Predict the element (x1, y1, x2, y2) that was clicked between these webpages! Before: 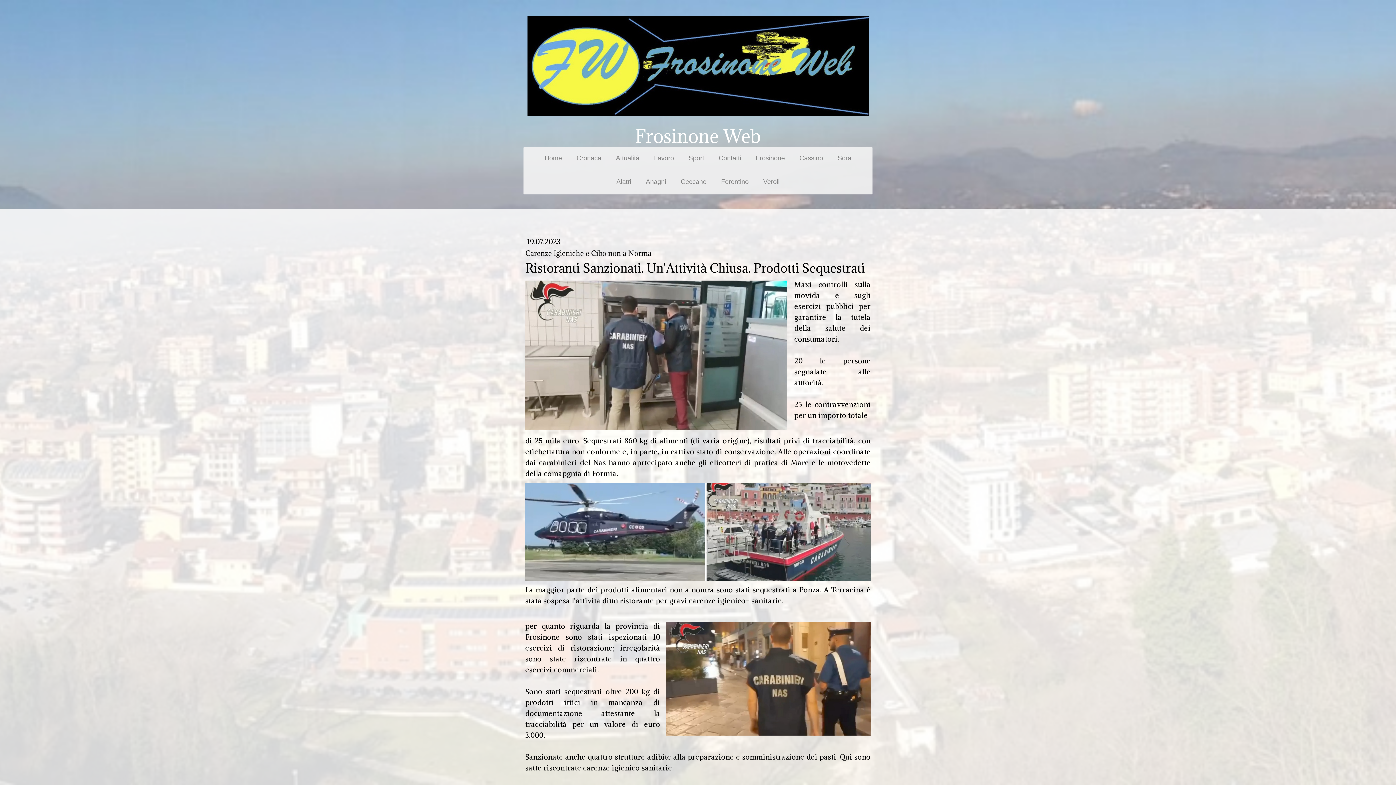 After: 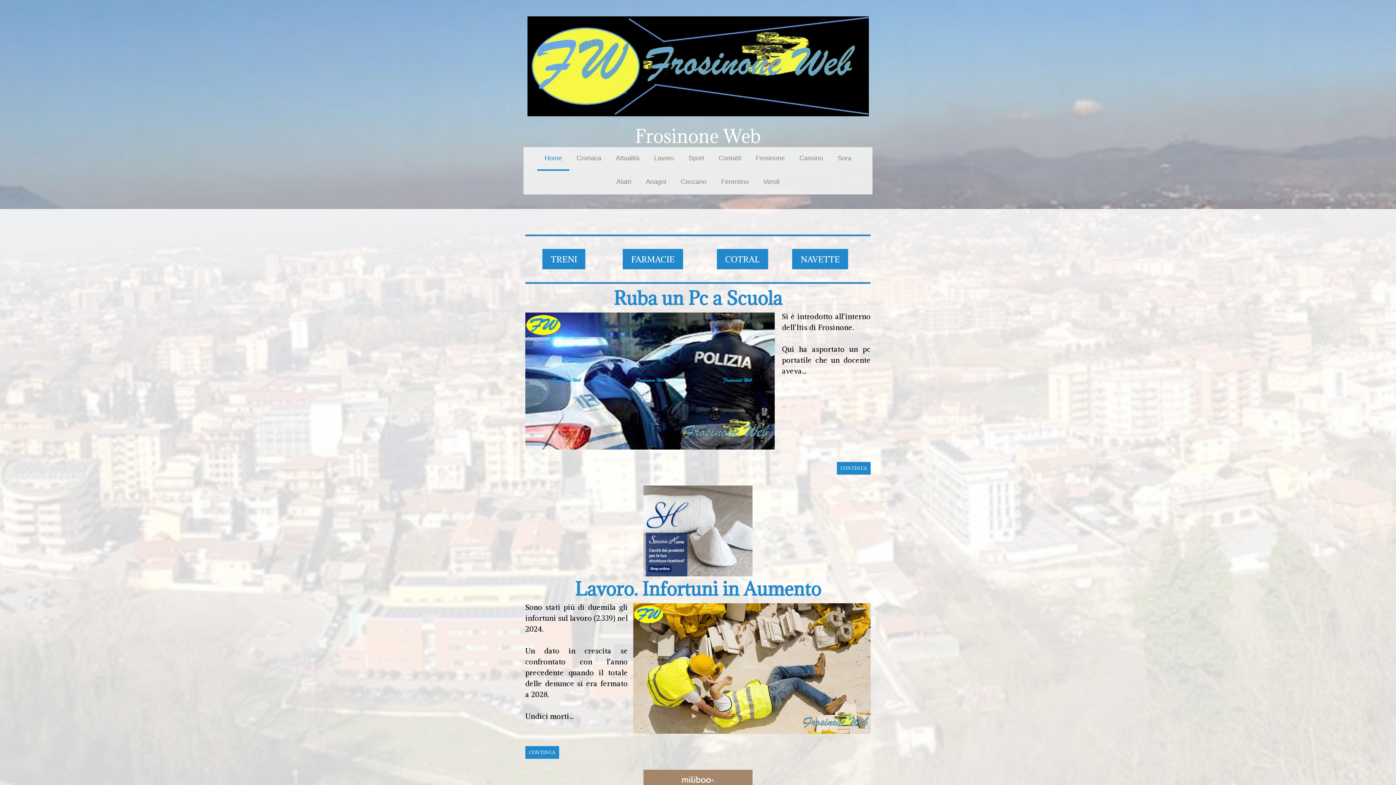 Action: label: Home bbox: (537, 147, 569, 170)